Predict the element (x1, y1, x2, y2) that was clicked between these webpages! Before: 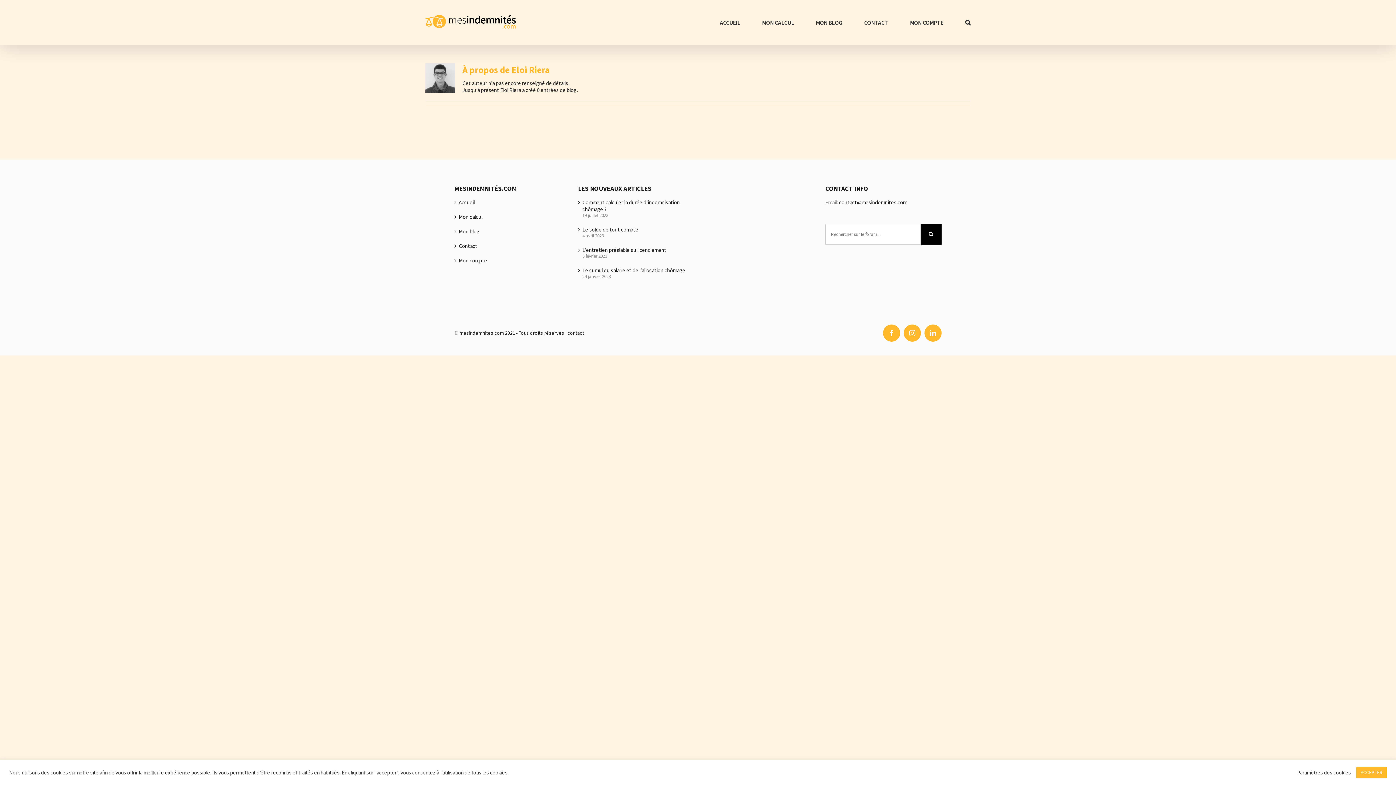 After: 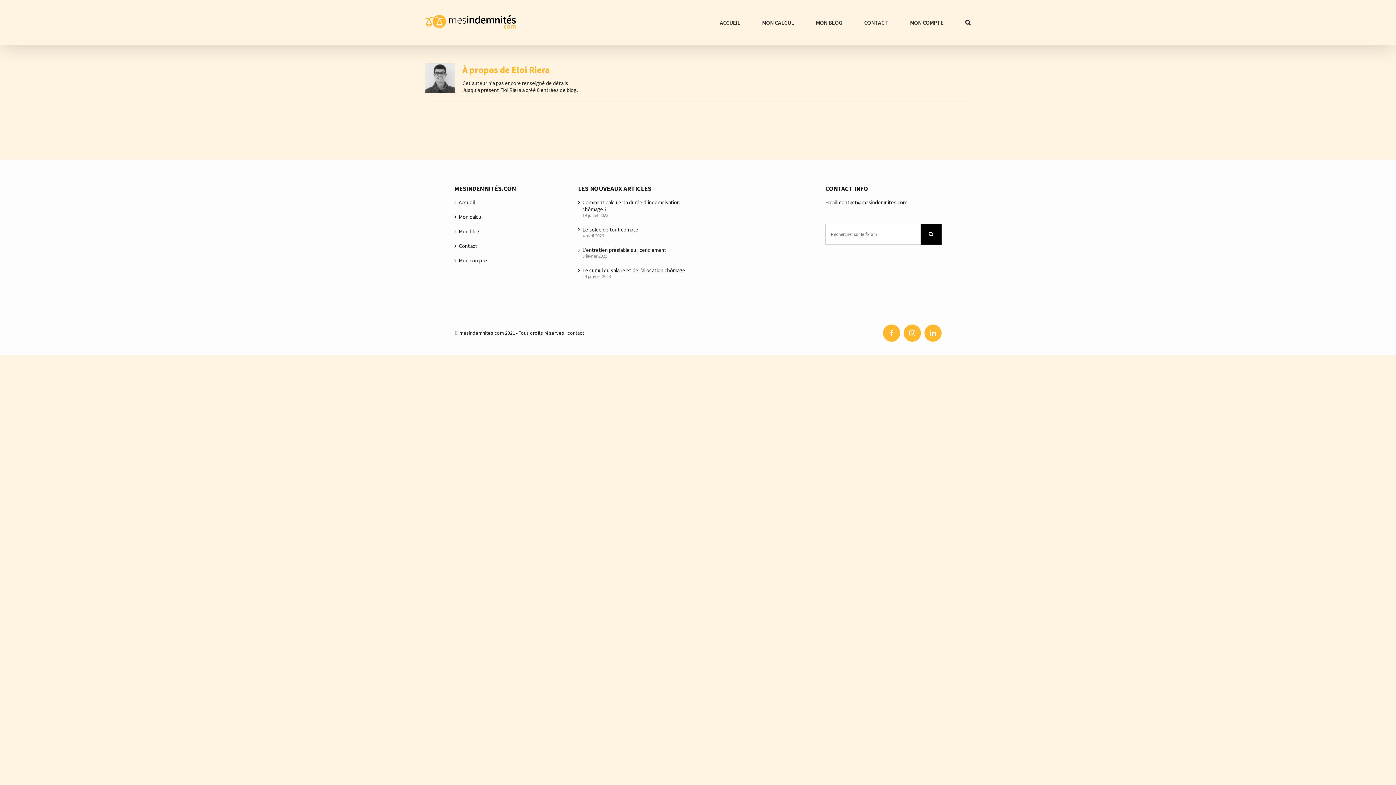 Action: label: ACCEPTER bbox: (1356, 767, 1387, 778)